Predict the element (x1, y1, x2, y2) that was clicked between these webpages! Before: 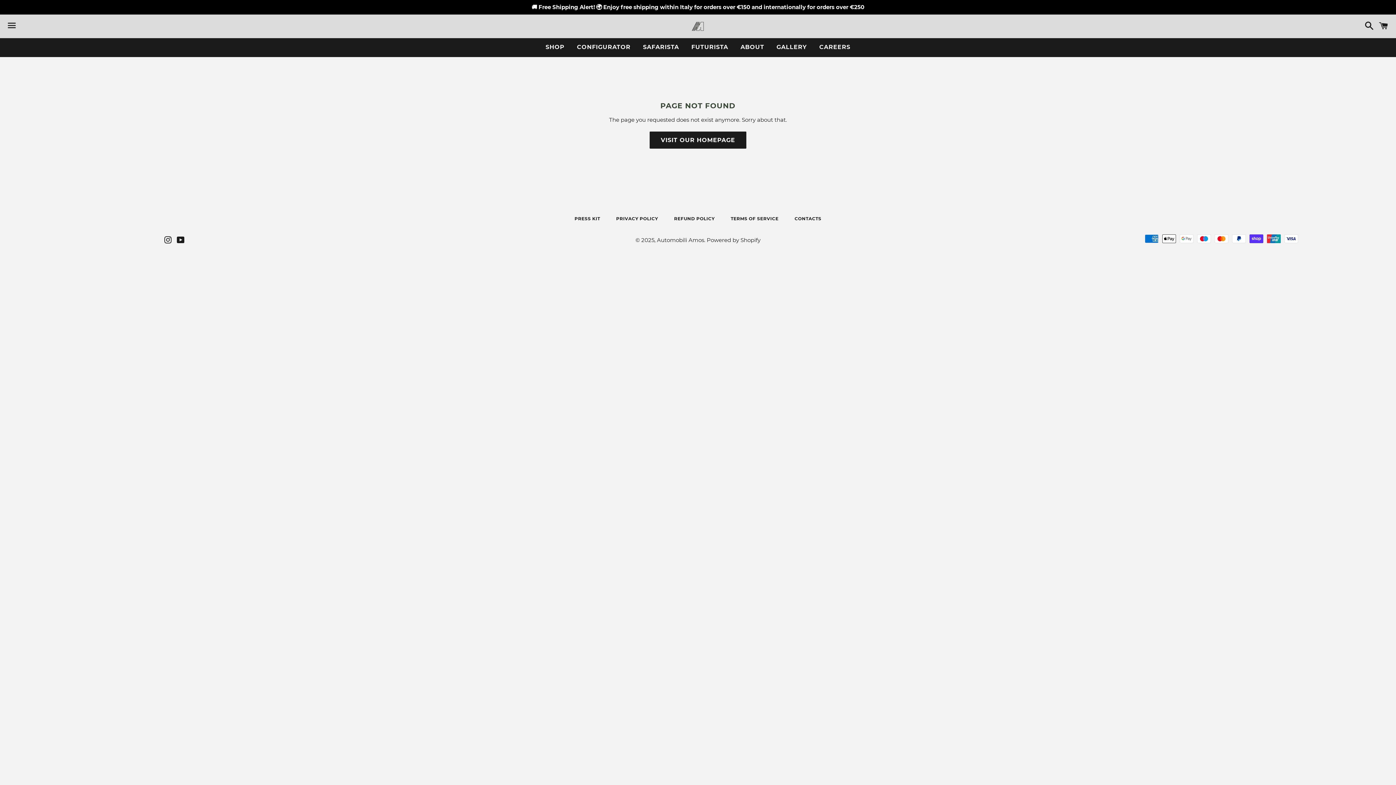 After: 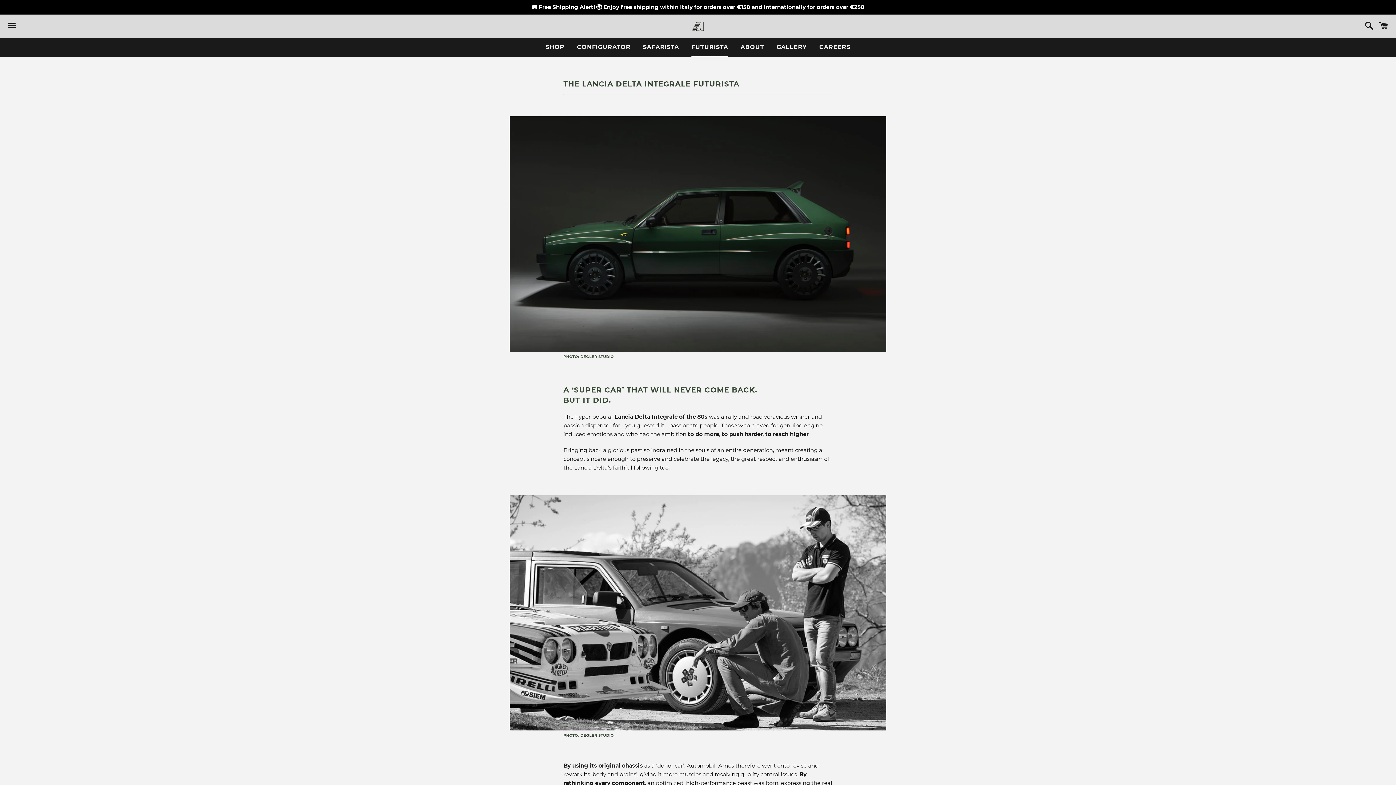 Action: label: FUTURISTA bbox: (686, 38, 733, 56)